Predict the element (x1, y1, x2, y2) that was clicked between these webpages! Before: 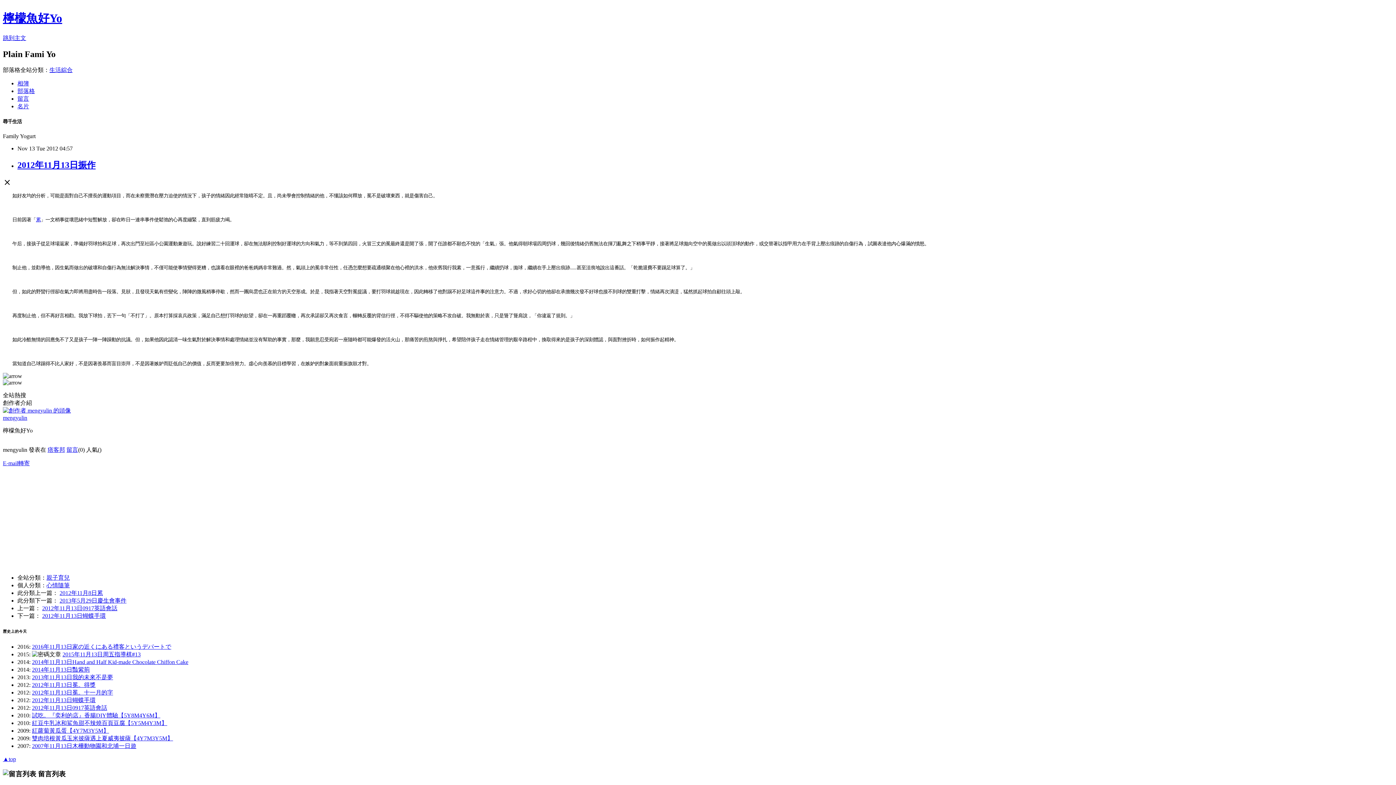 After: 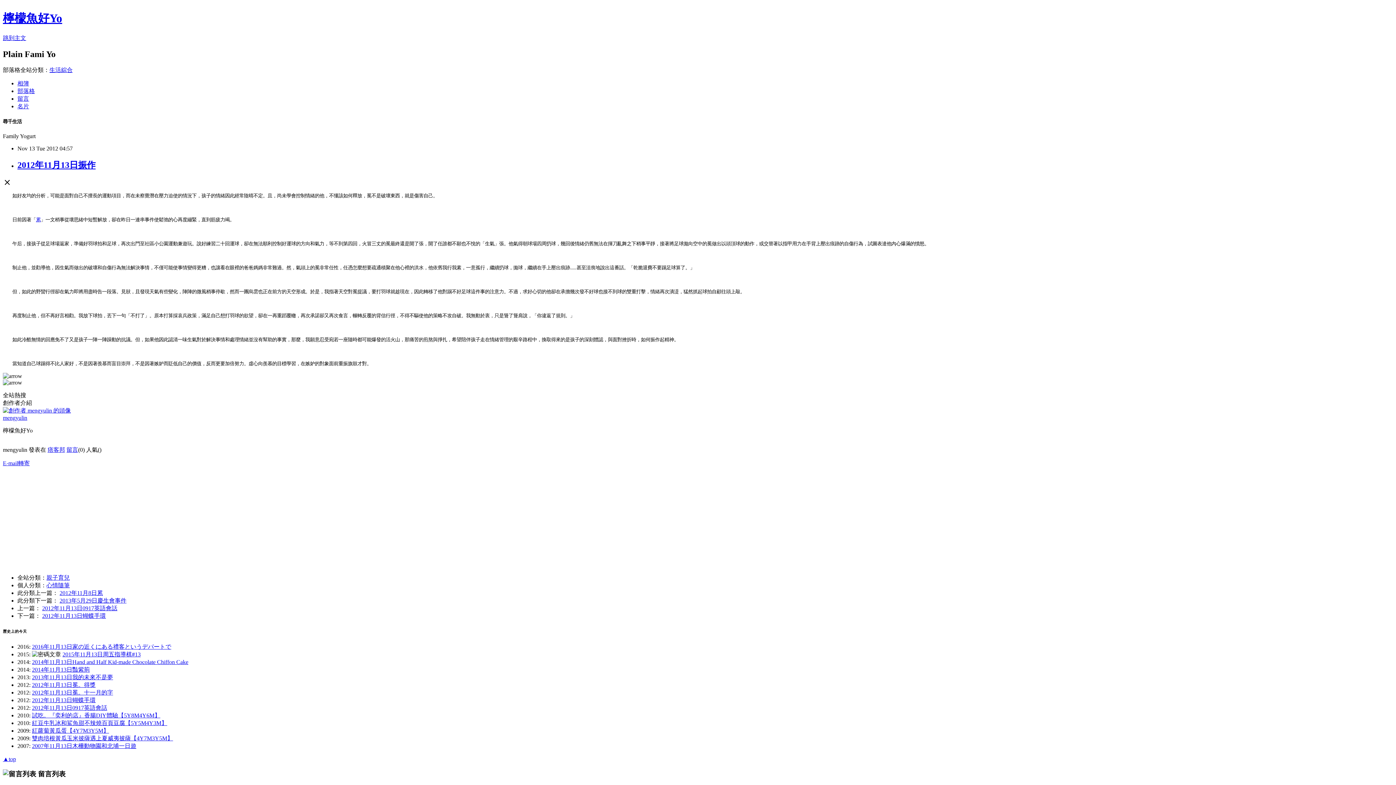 Action: bbox: (17, 95, 29, 101) label: 留言